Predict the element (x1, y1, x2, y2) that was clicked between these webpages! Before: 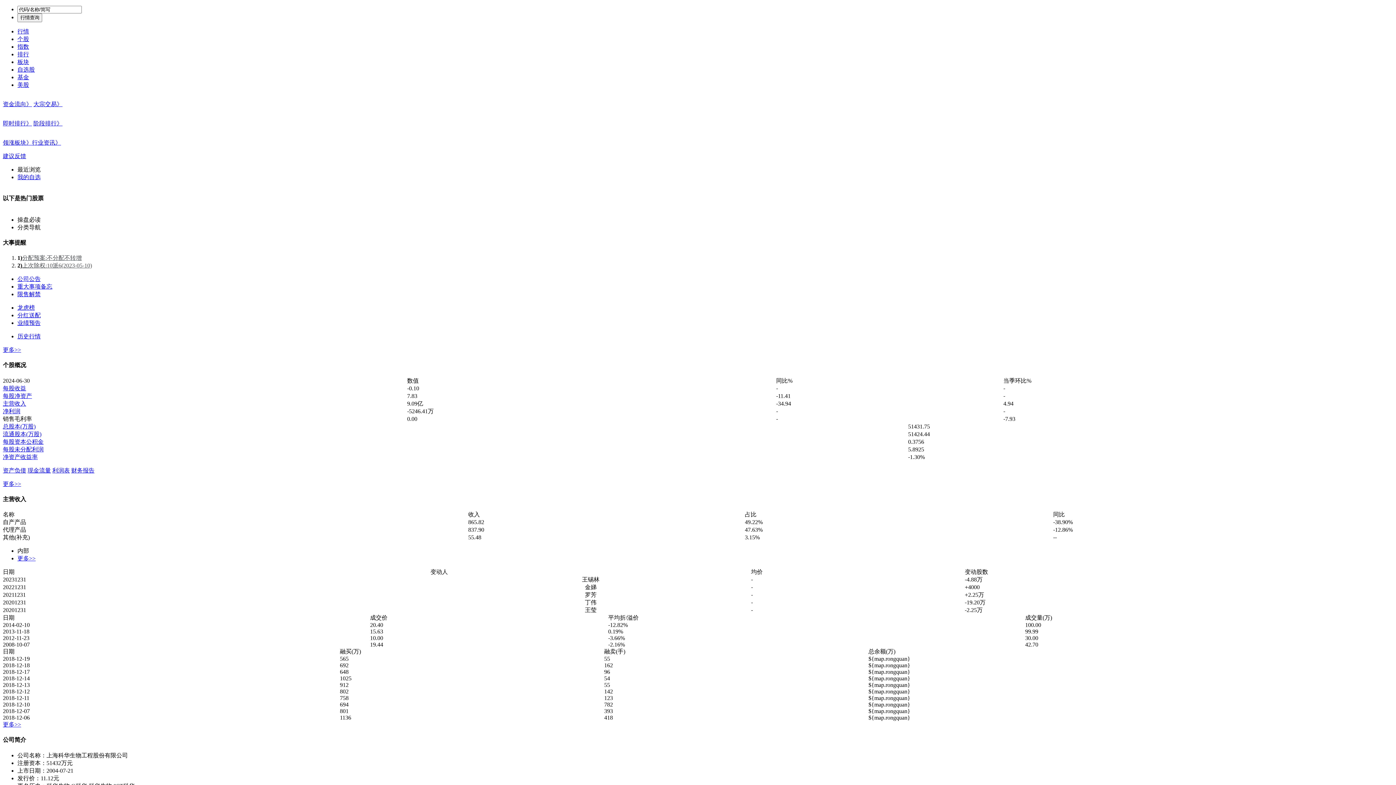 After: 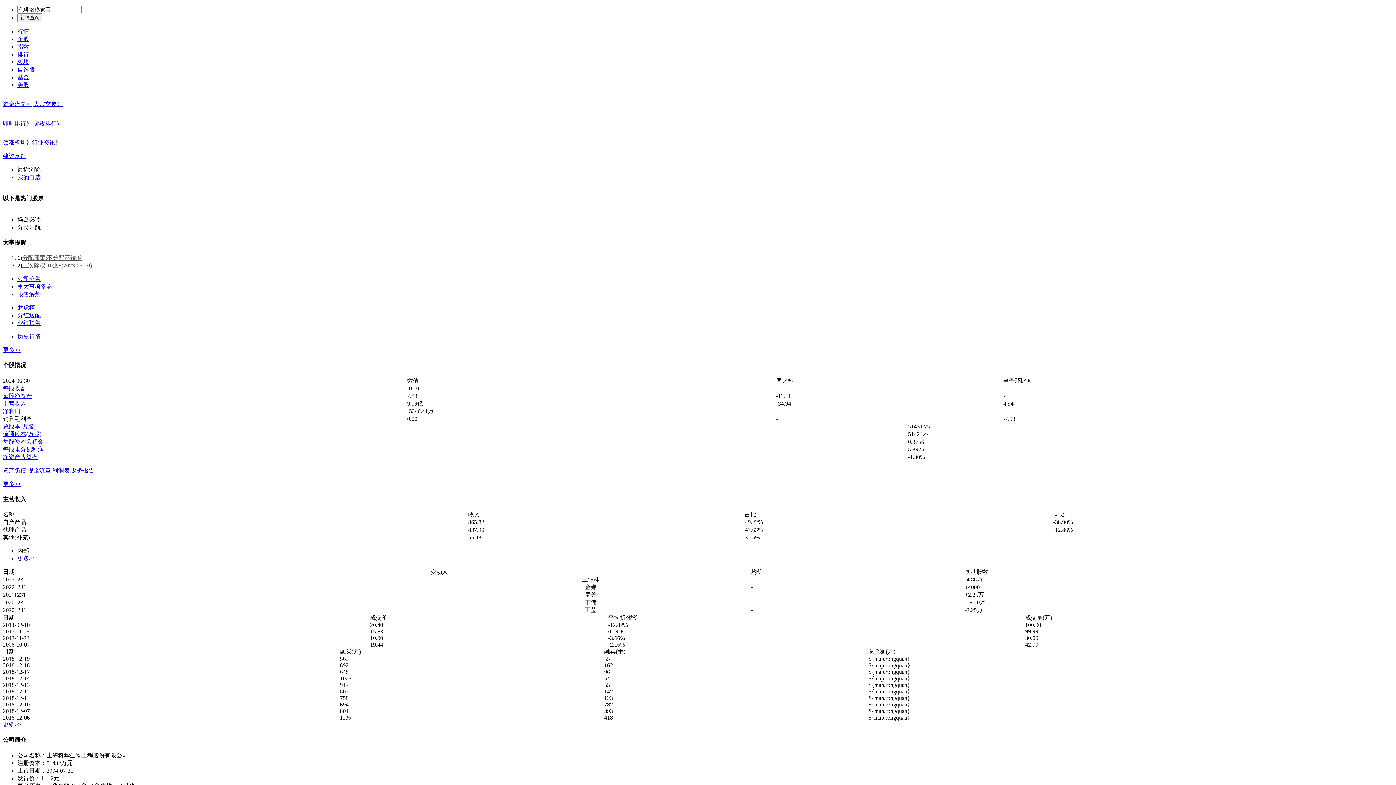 Action: bbox: (17, 291, 40, 297) label: 限售解禁